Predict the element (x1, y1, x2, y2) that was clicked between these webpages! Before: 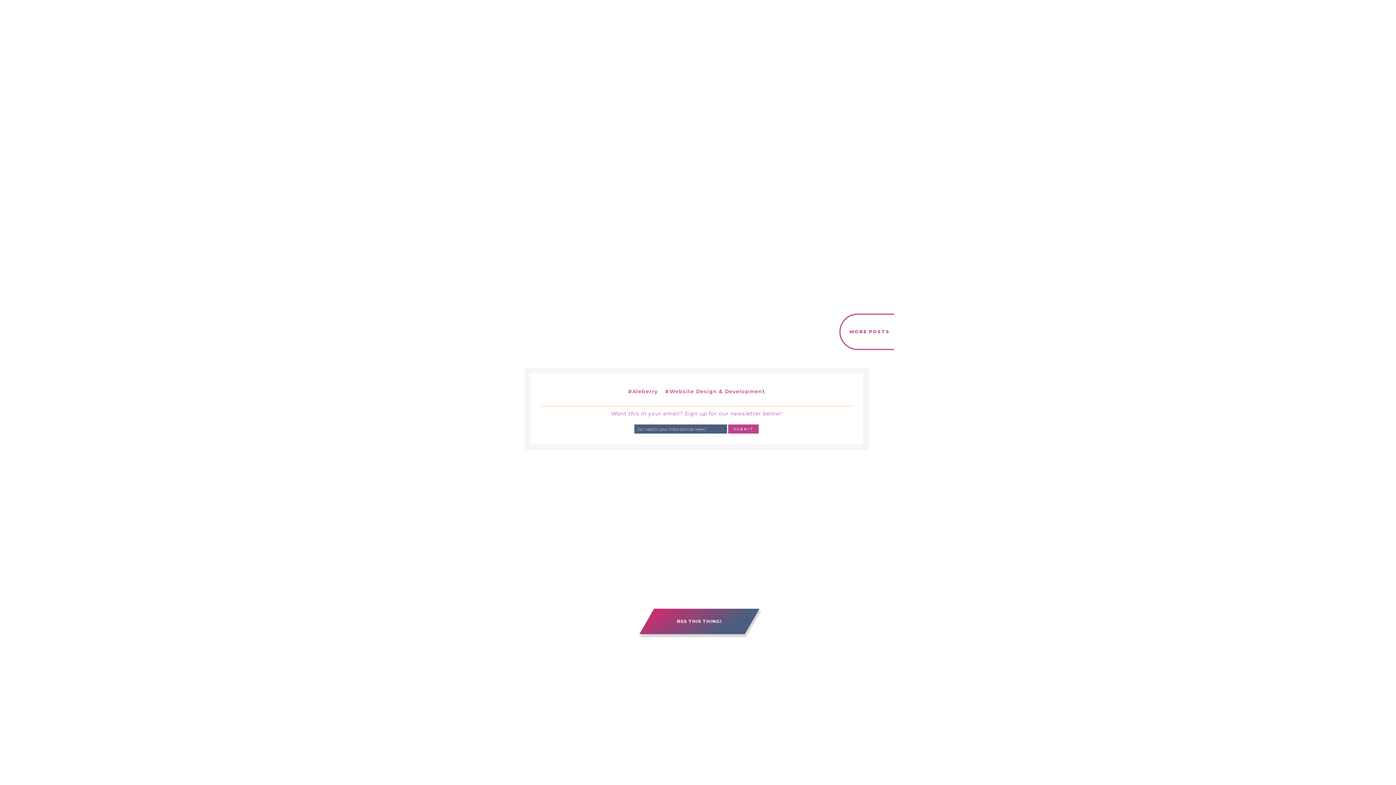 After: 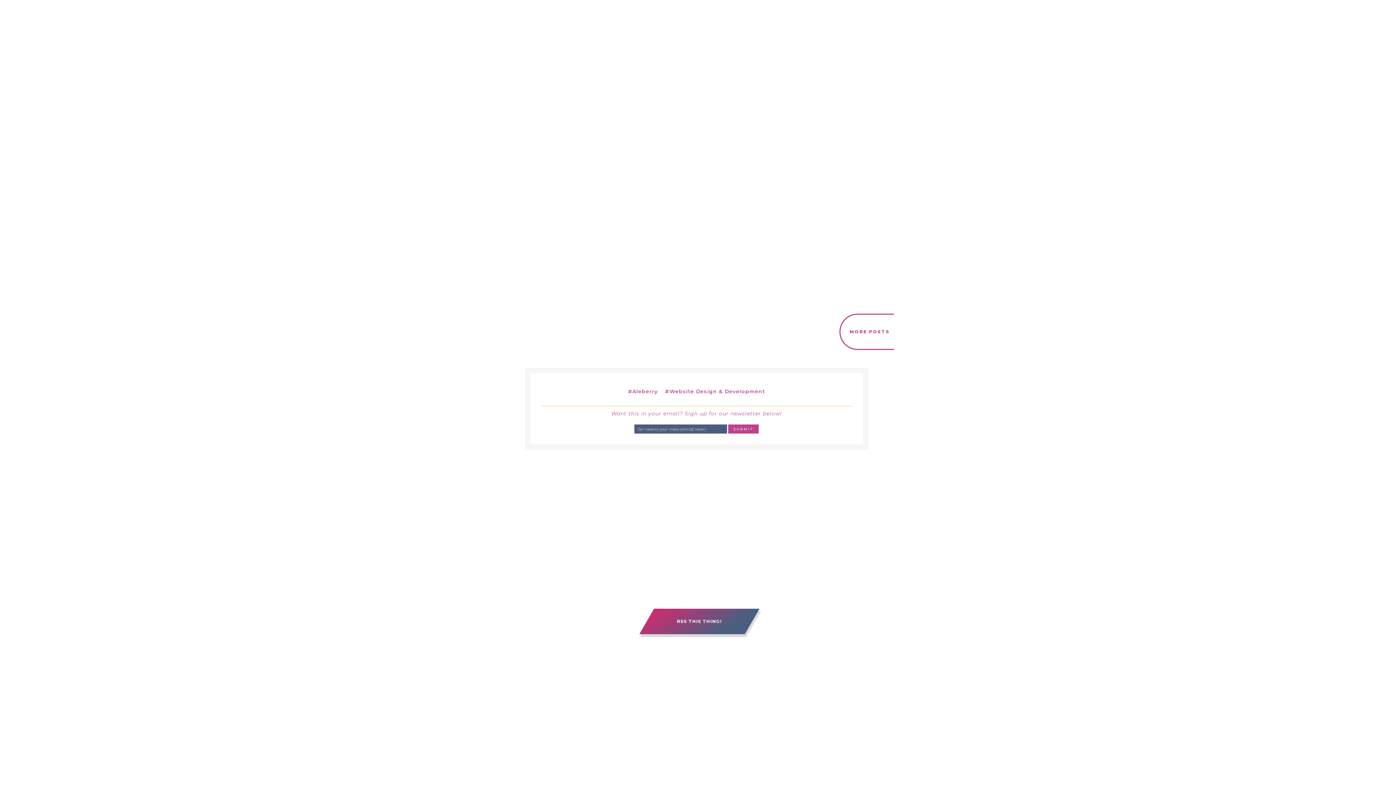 Action: label: For Kids With Tourette’s, At-Home Training Could Help bbox: (618, 434, 778, 441)